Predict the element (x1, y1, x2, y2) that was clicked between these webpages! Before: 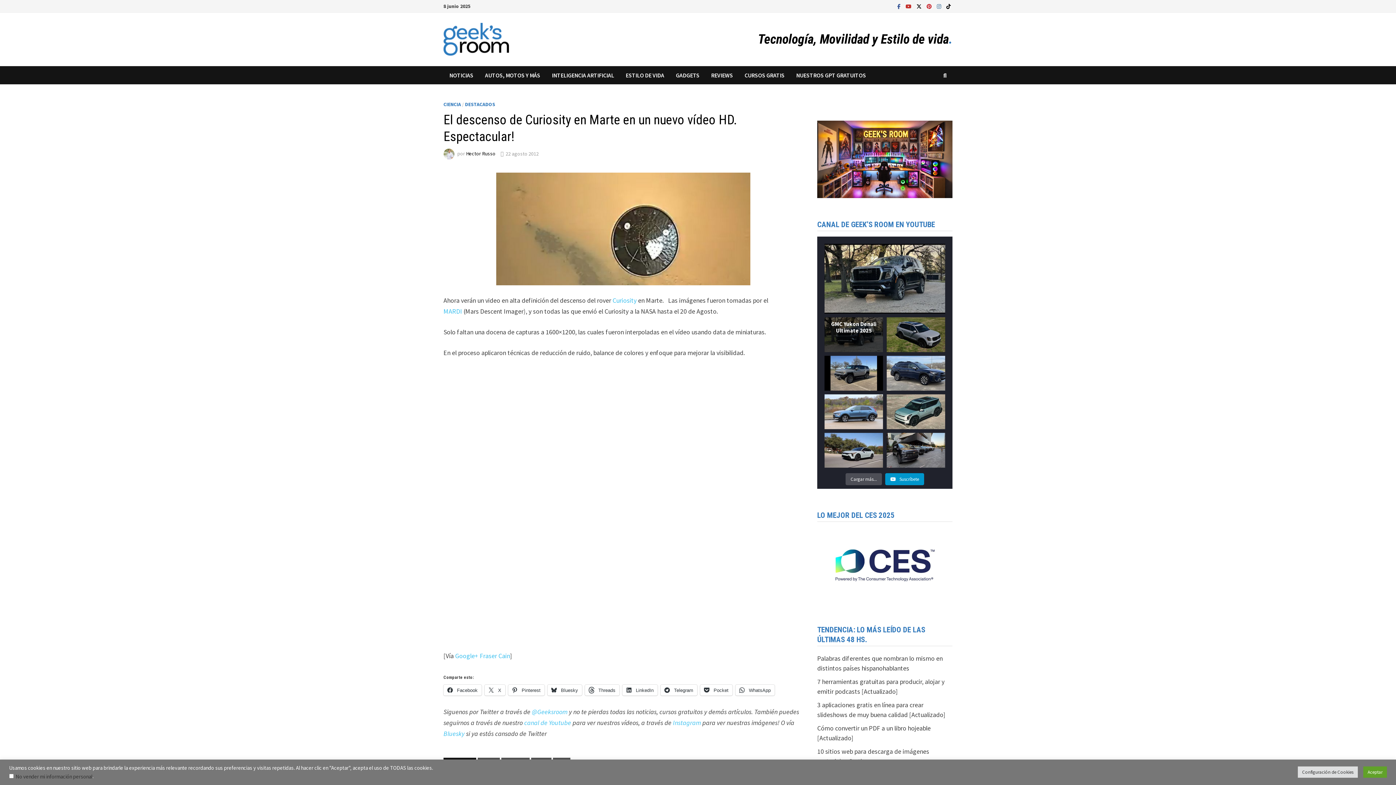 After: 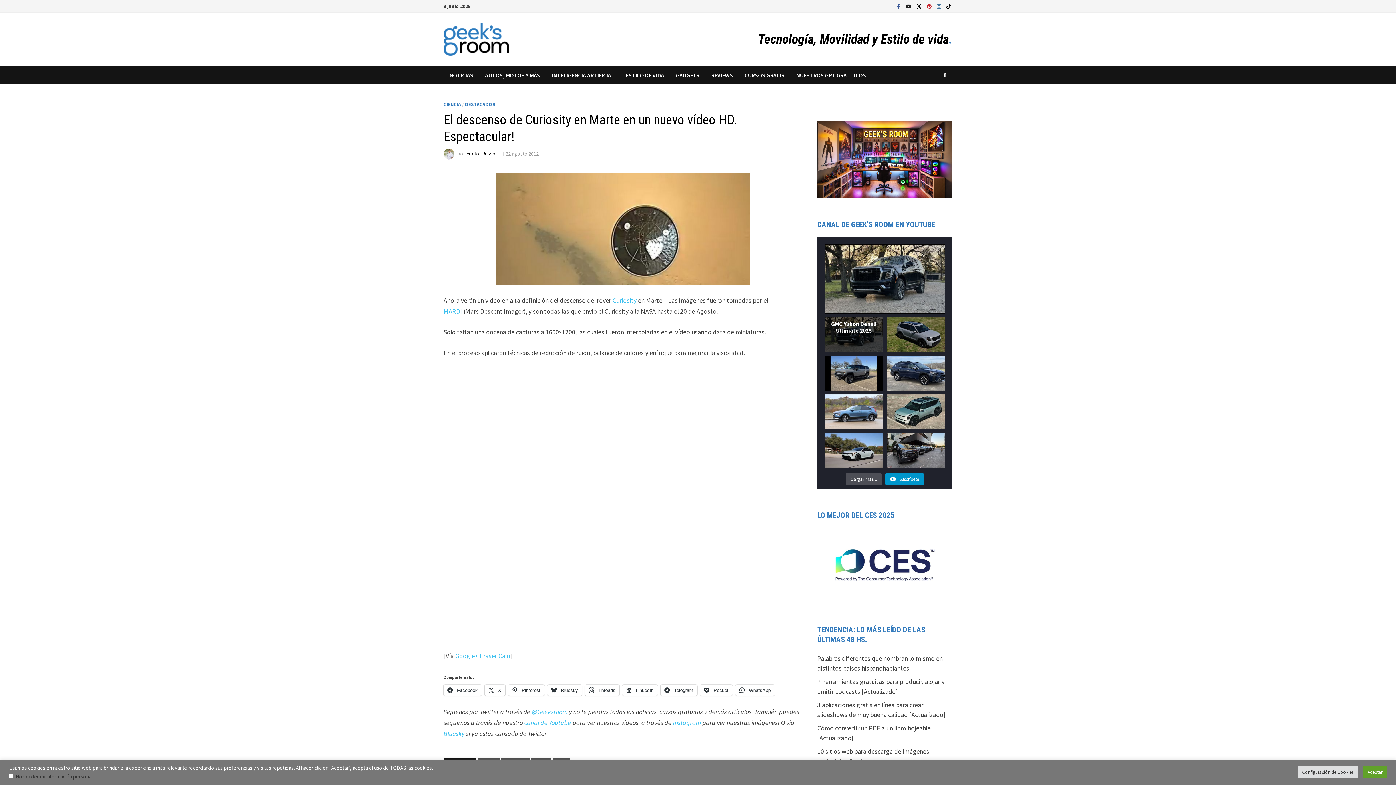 Action: bbox: (904, 1, 914, 10) label:  